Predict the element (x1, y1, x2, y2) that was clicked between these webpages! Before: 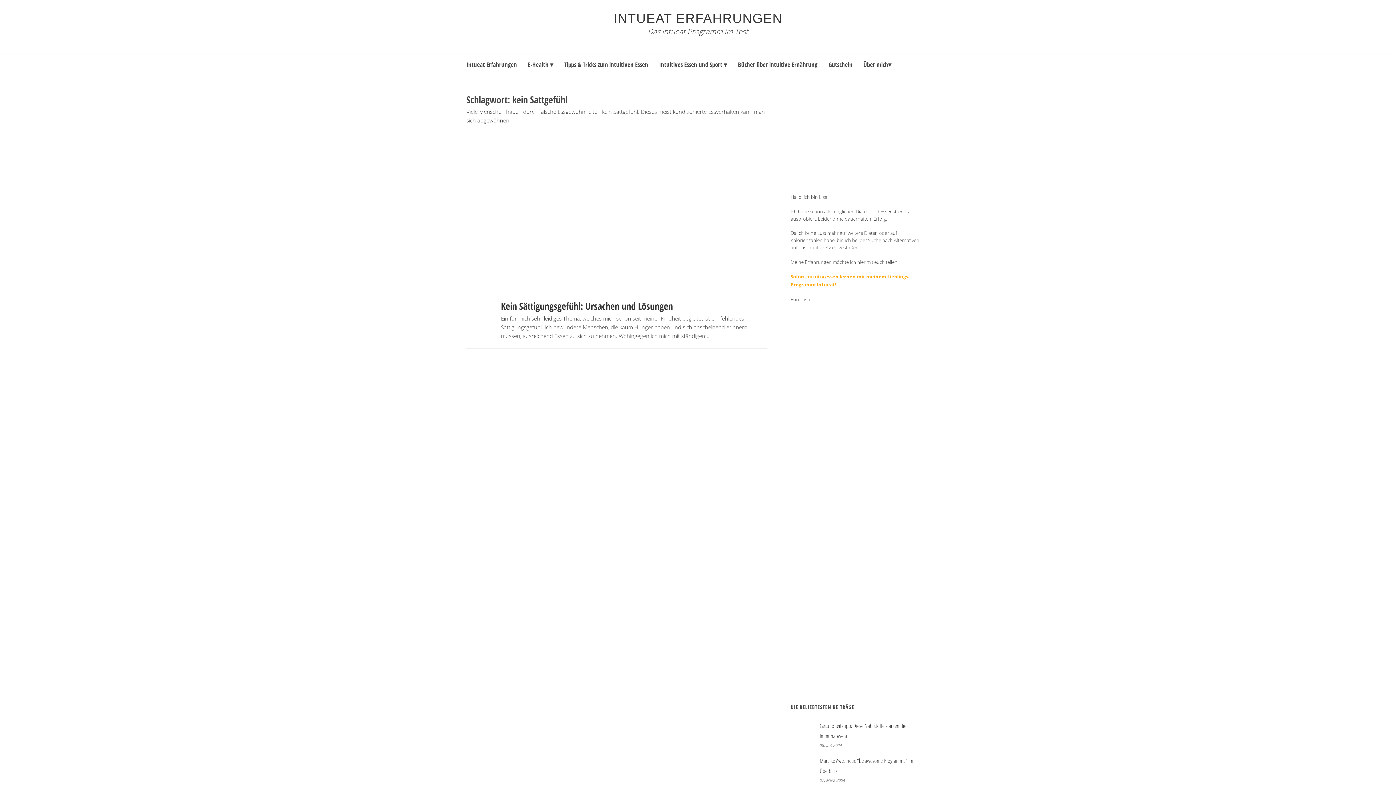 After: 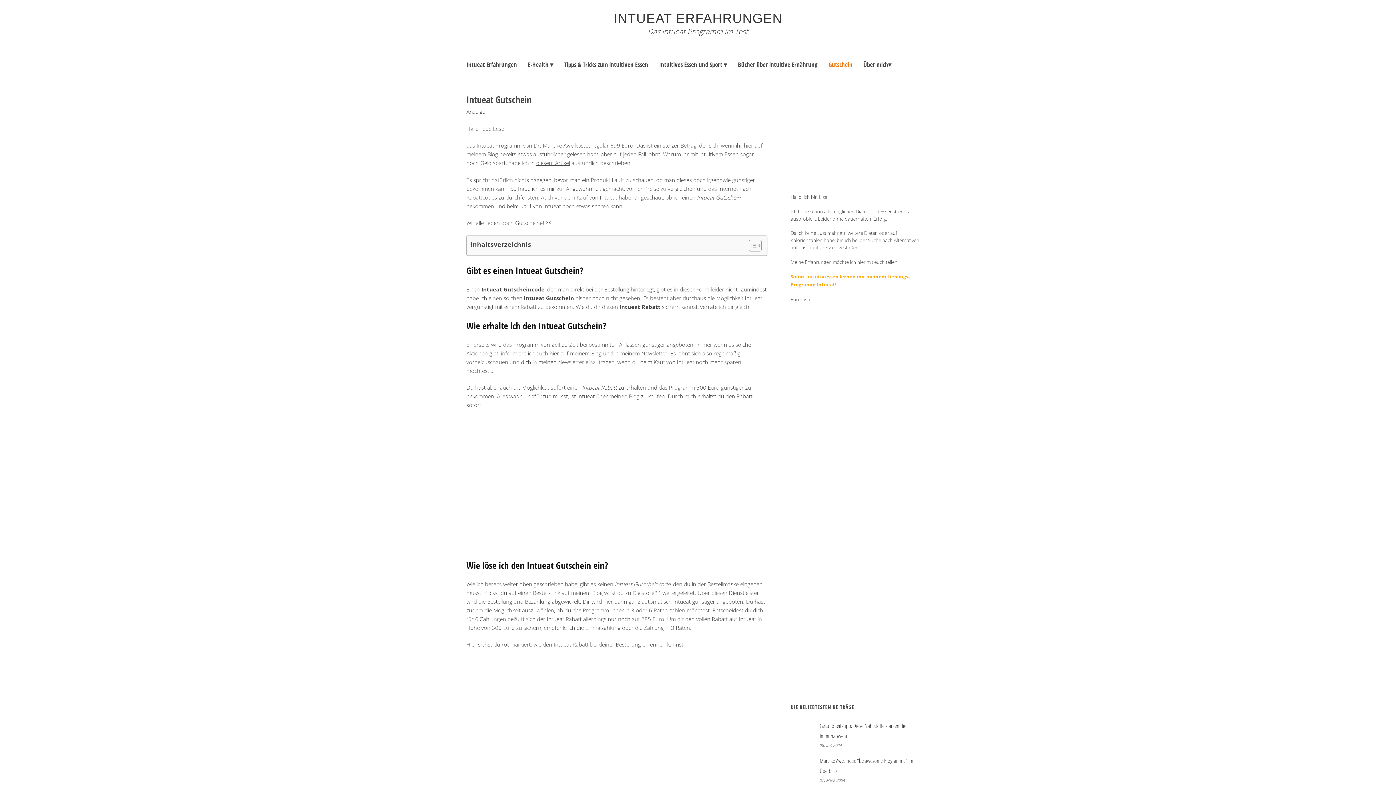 Action: label: Gutschein bbox: (828, 53, 852, 75)